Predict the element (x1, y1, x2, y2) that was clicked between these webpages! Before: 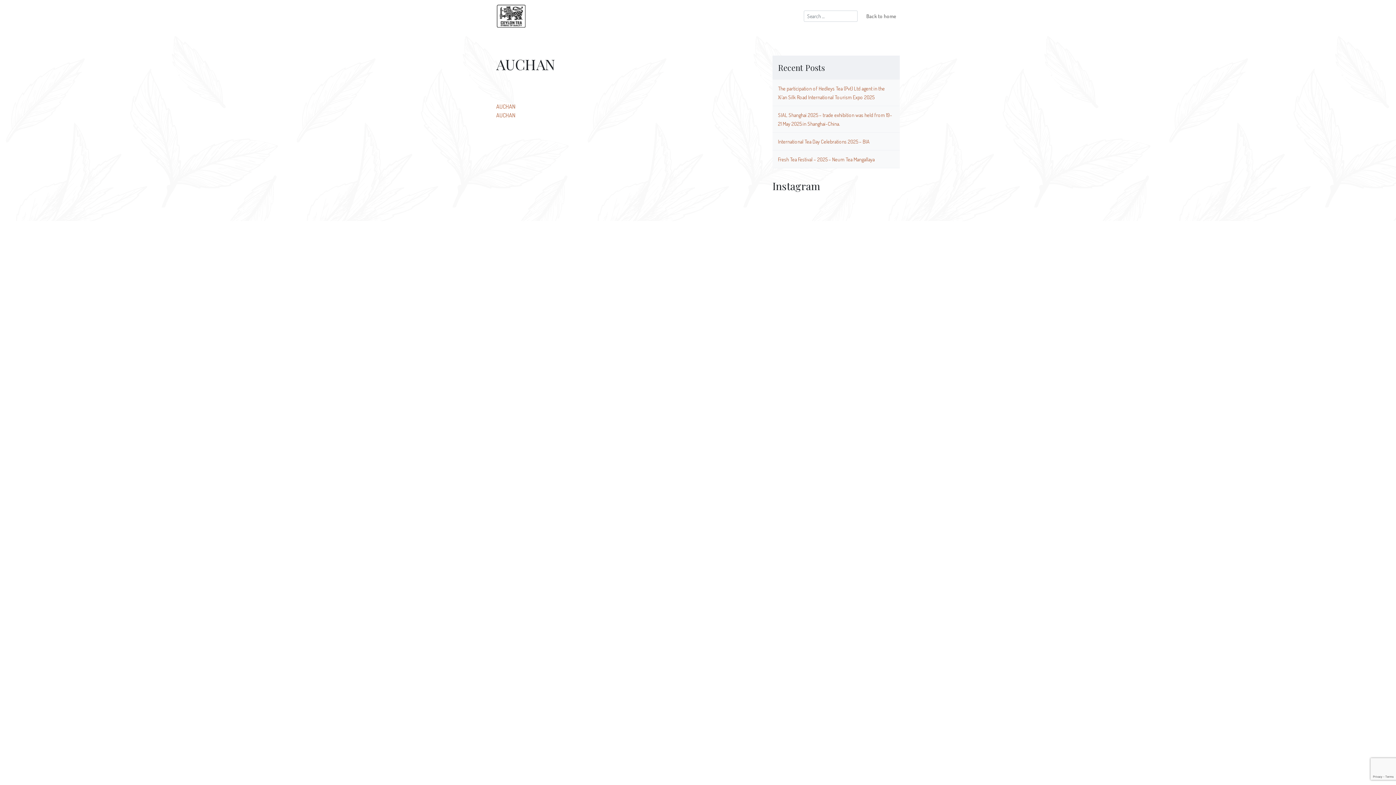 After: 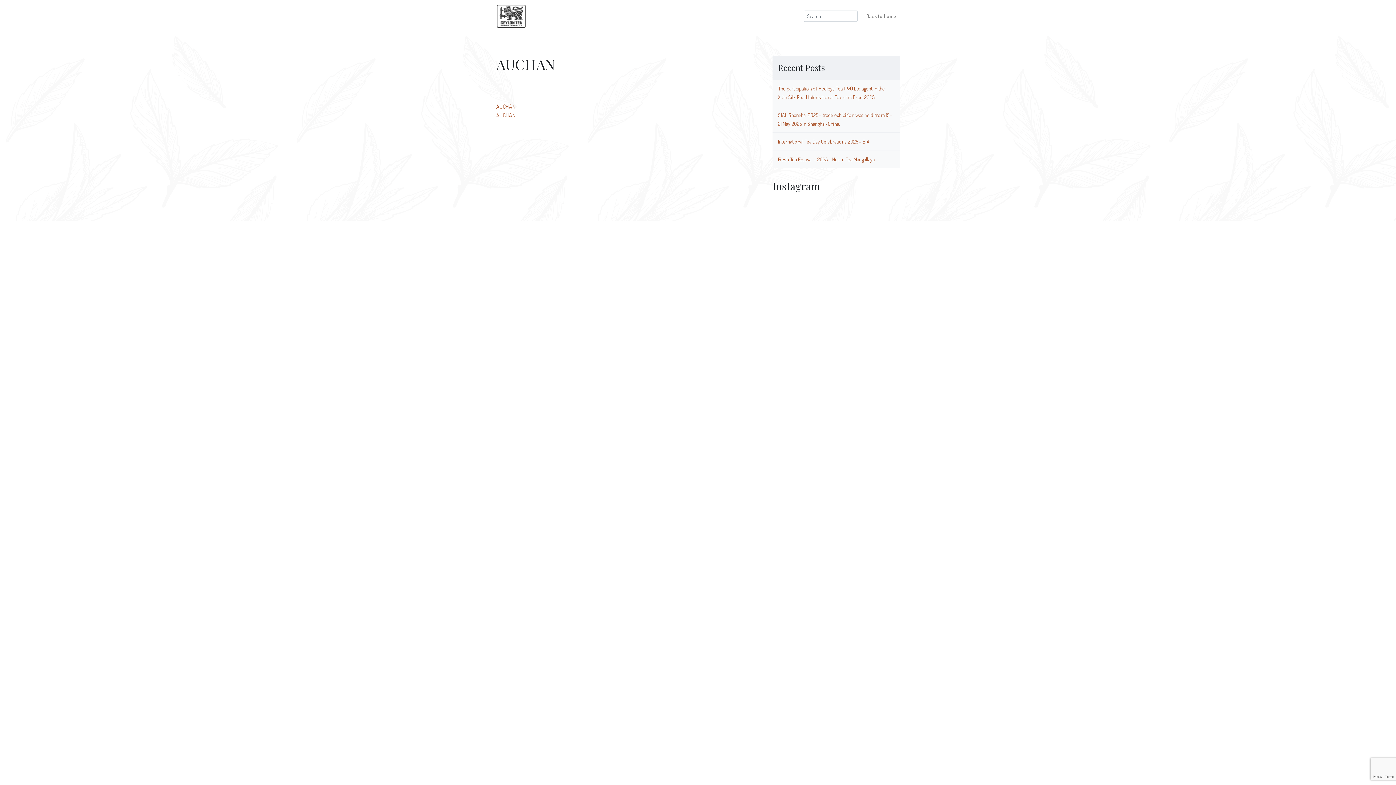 Action: label: AUCHAN bbox: (496, 111, 515, 118)